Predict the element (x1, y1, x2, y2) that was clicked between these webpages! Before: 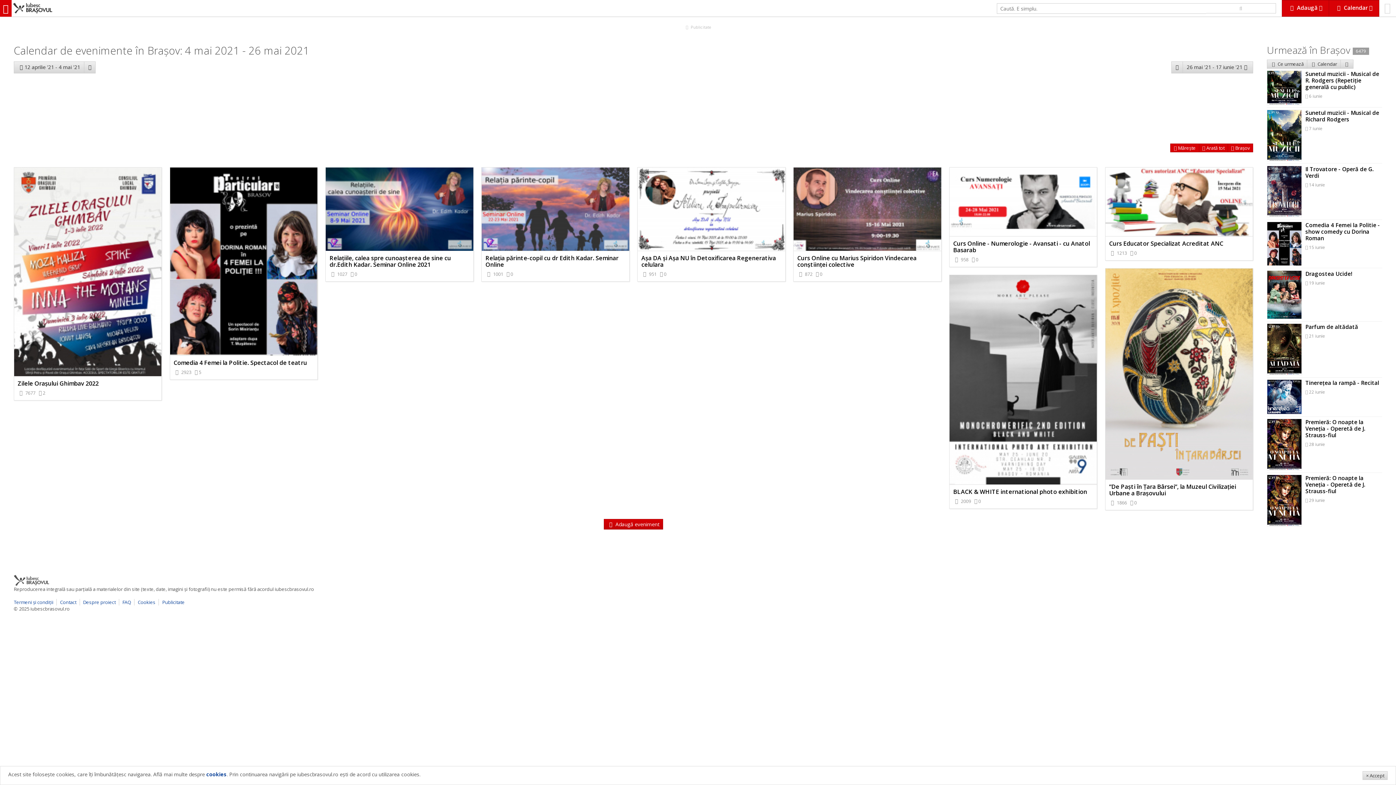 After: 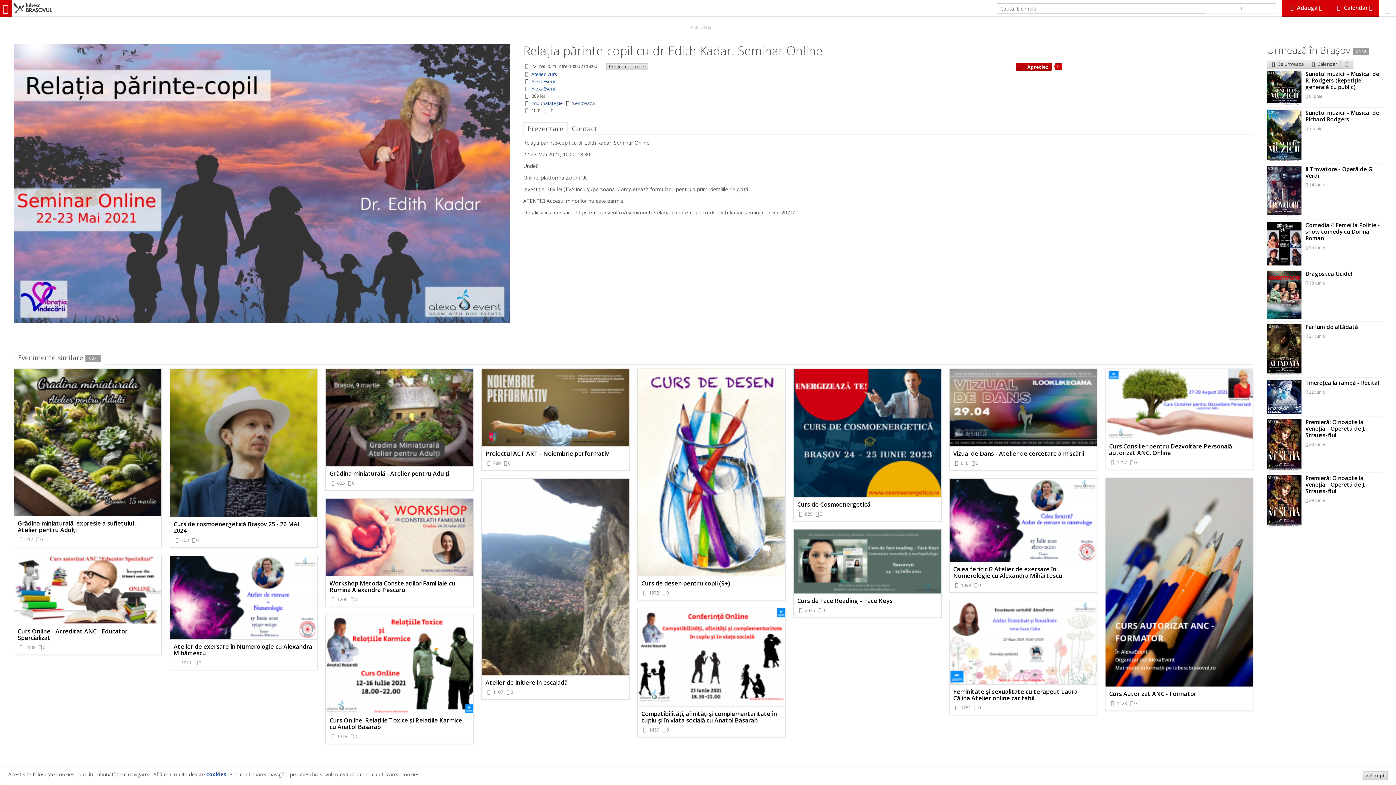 Action: label: Relația părinte-copil cu dr Edith Kadar. Seminar Online
    bbox: (481, 167, 629, 281)